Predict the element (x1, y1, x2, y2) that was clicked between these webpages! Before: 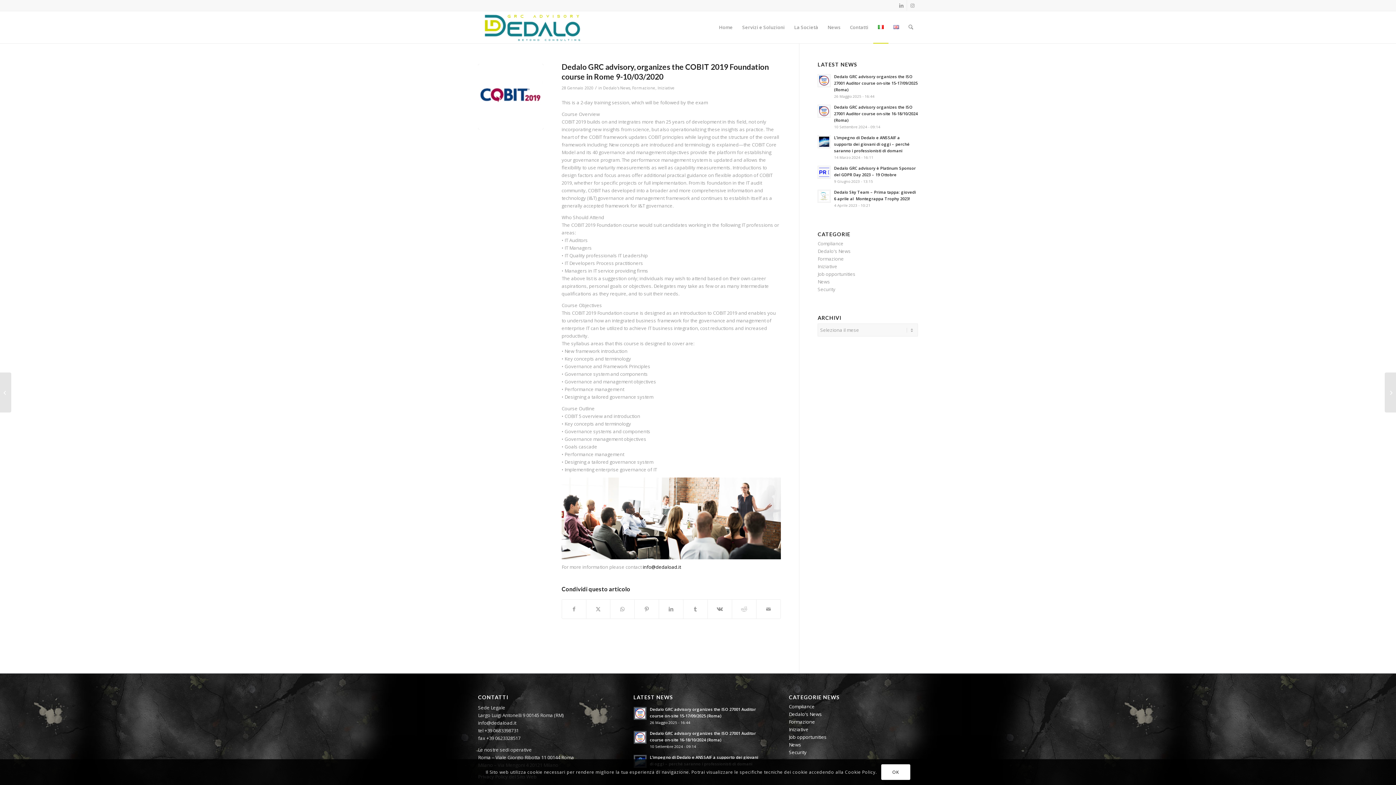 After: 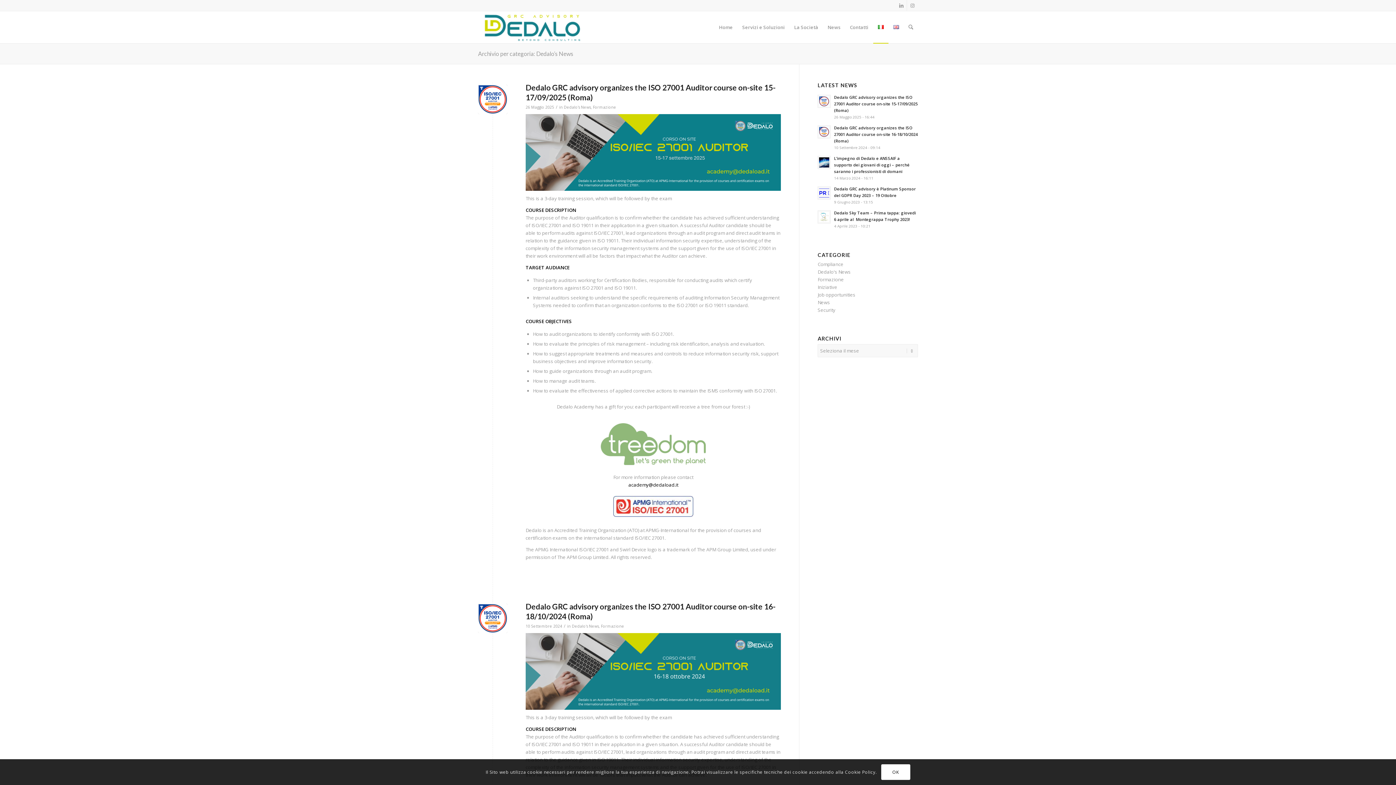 Action: label: Dedalo's News bbox: (603, 85, 630, 90)